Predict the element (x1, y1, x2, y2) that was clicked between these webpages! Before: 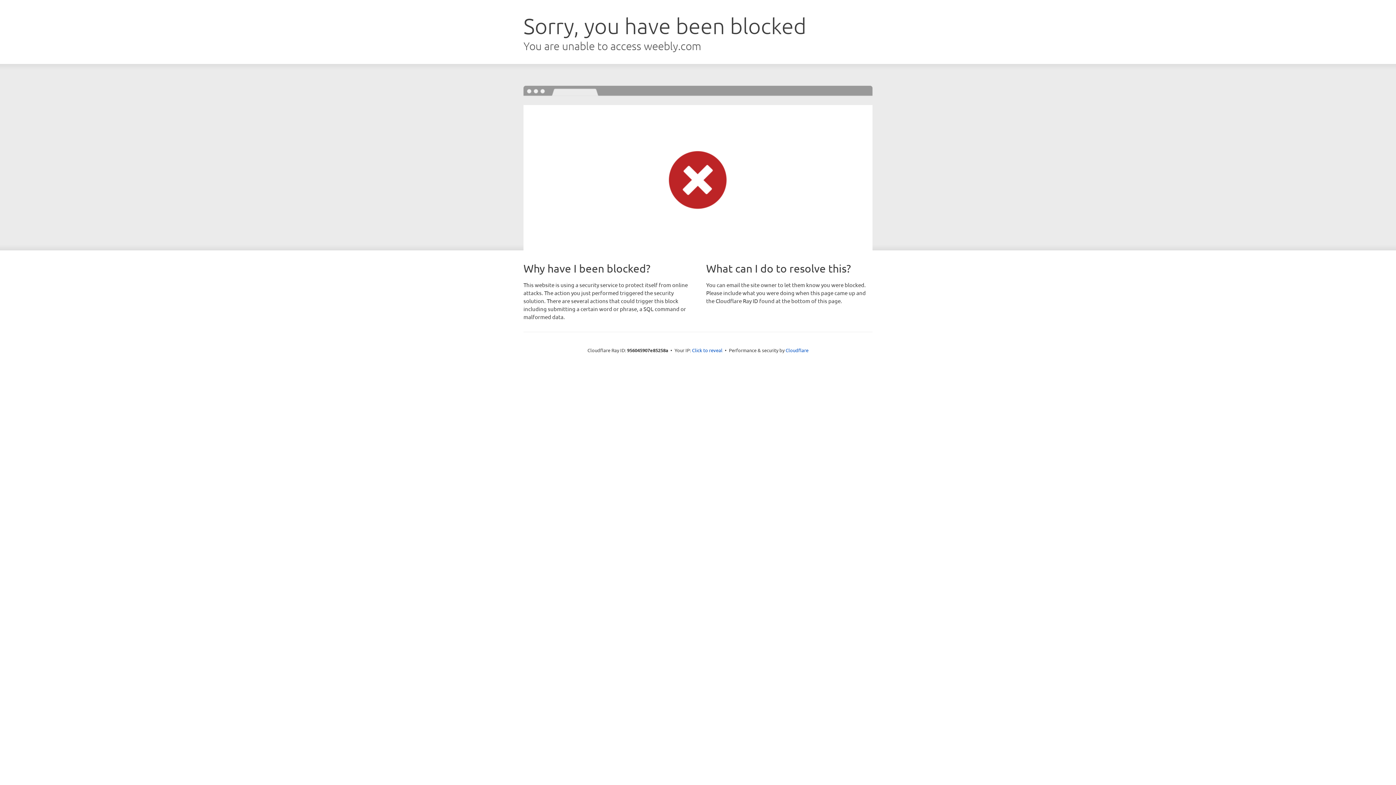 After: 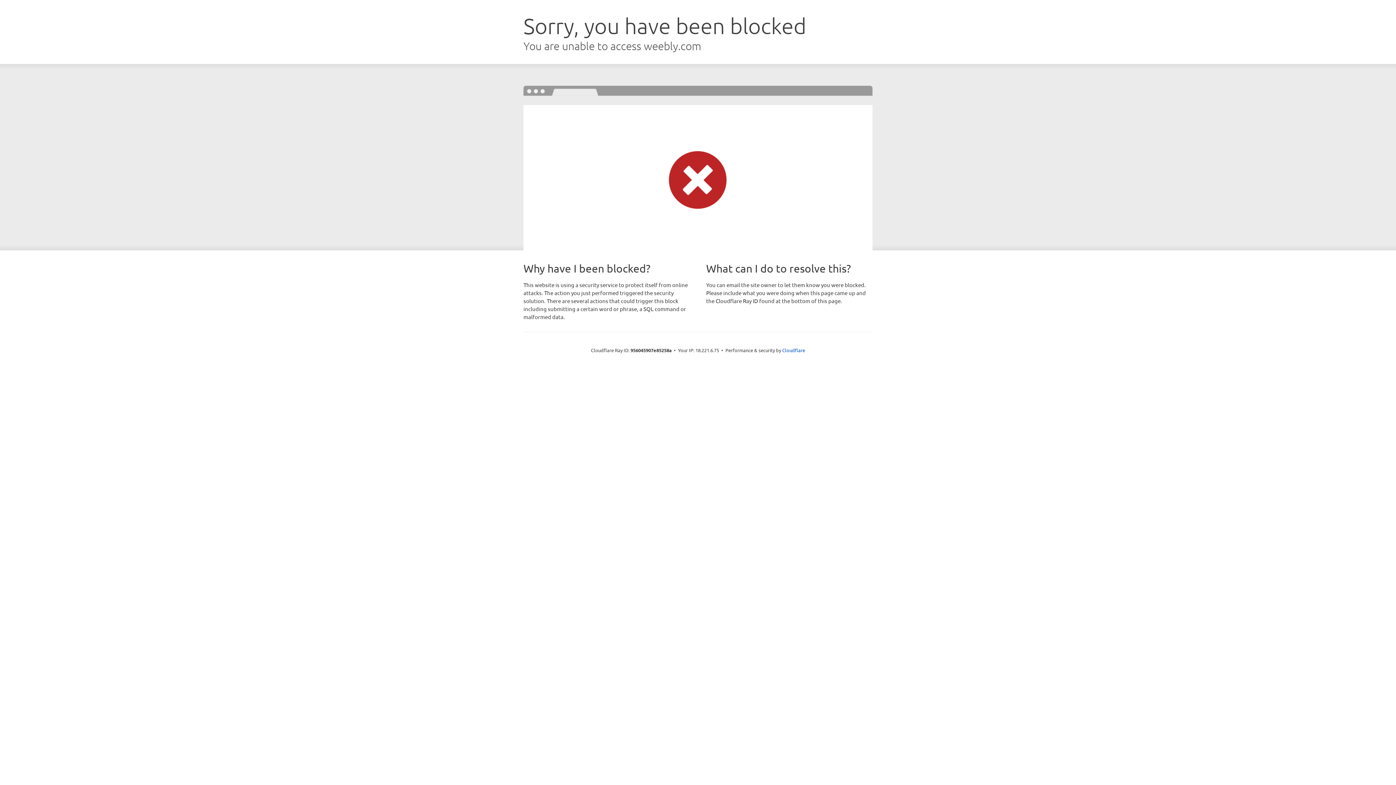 Action: bbox: (692, 346, 722, 353) label: Click to reveal